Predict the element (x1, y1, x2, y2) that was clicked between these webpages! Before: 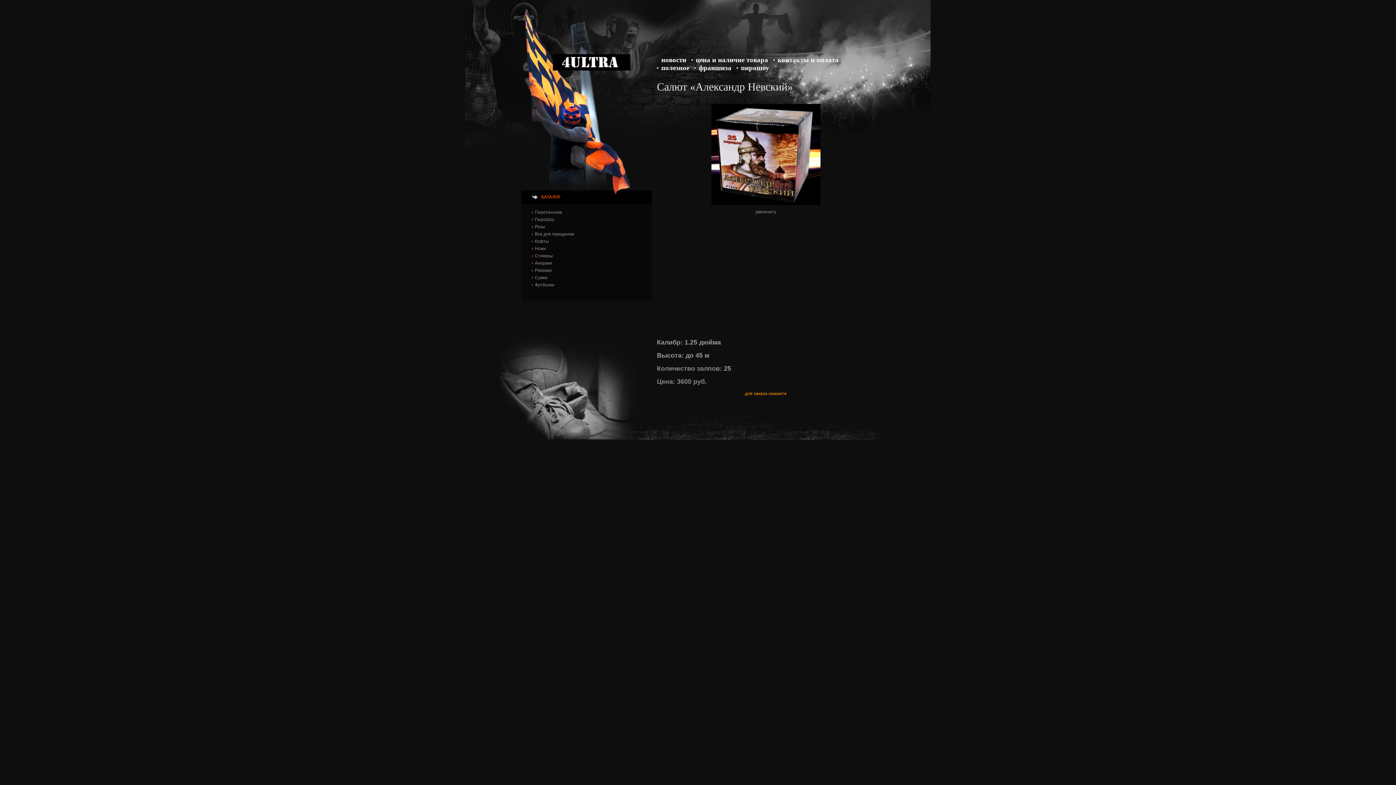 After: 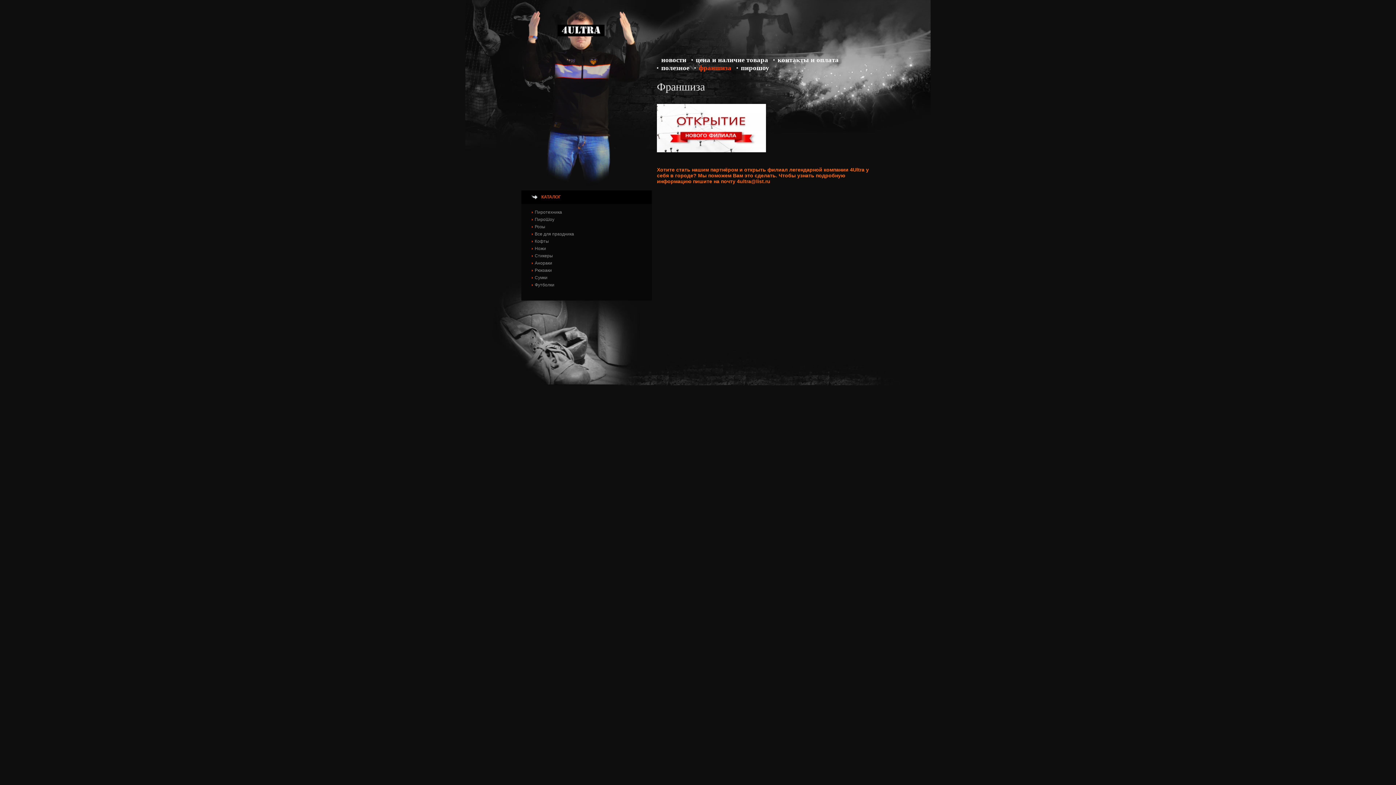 Action: label: франшиза bbox: (694, 64, 731, 71)